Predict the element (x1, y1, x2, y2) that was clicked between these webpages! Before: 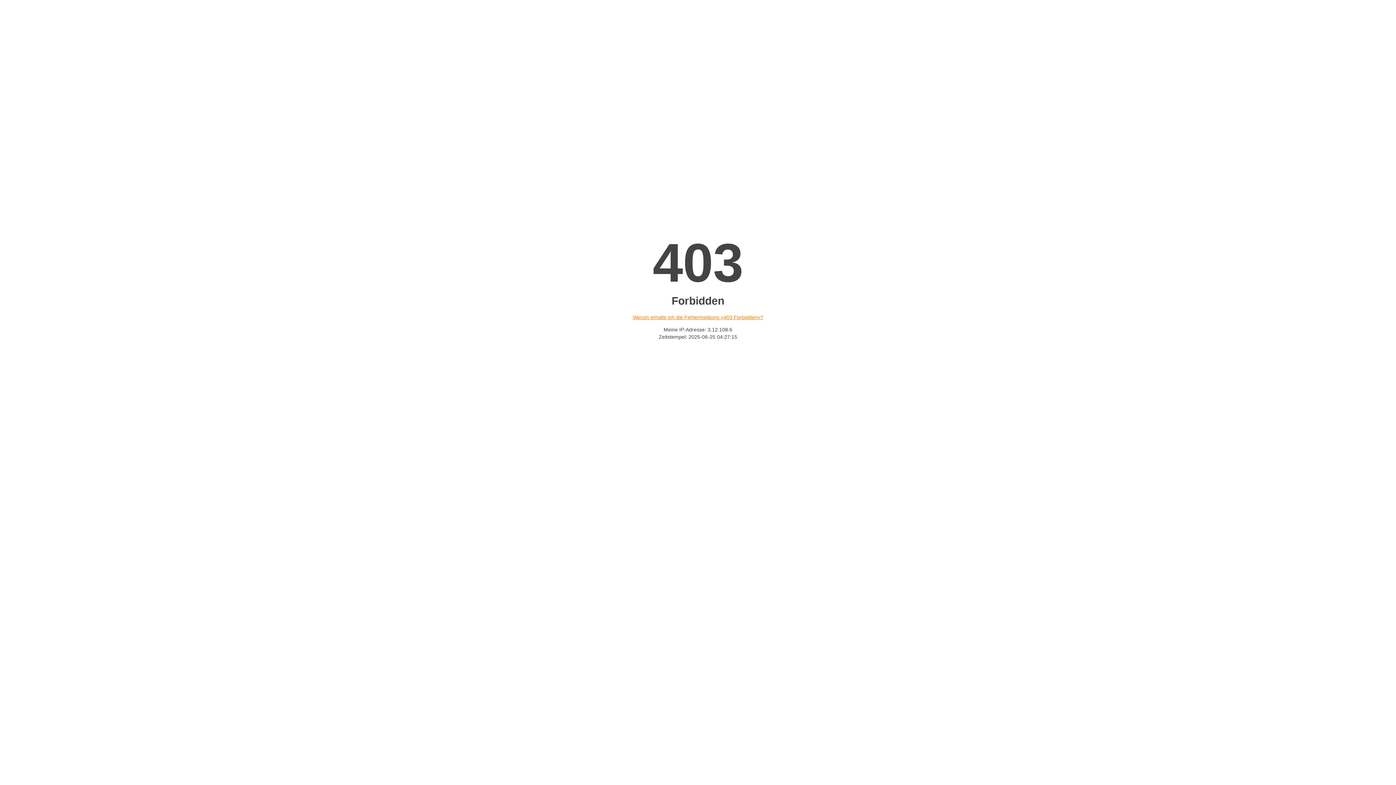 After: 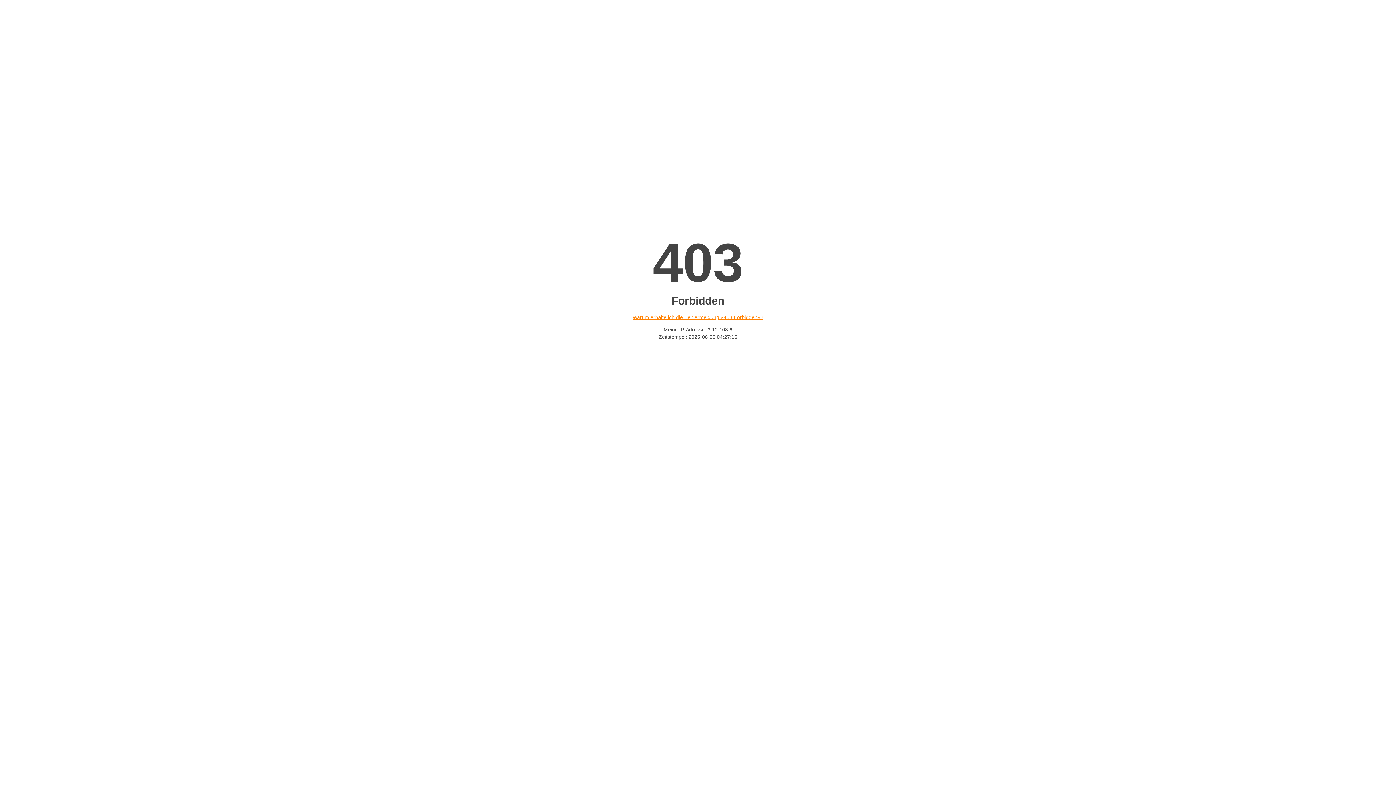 Action: bbox: (632, 314, 763, 320) label: Warum erhalte ich die Fehlermeldung «403 Forbidden»?